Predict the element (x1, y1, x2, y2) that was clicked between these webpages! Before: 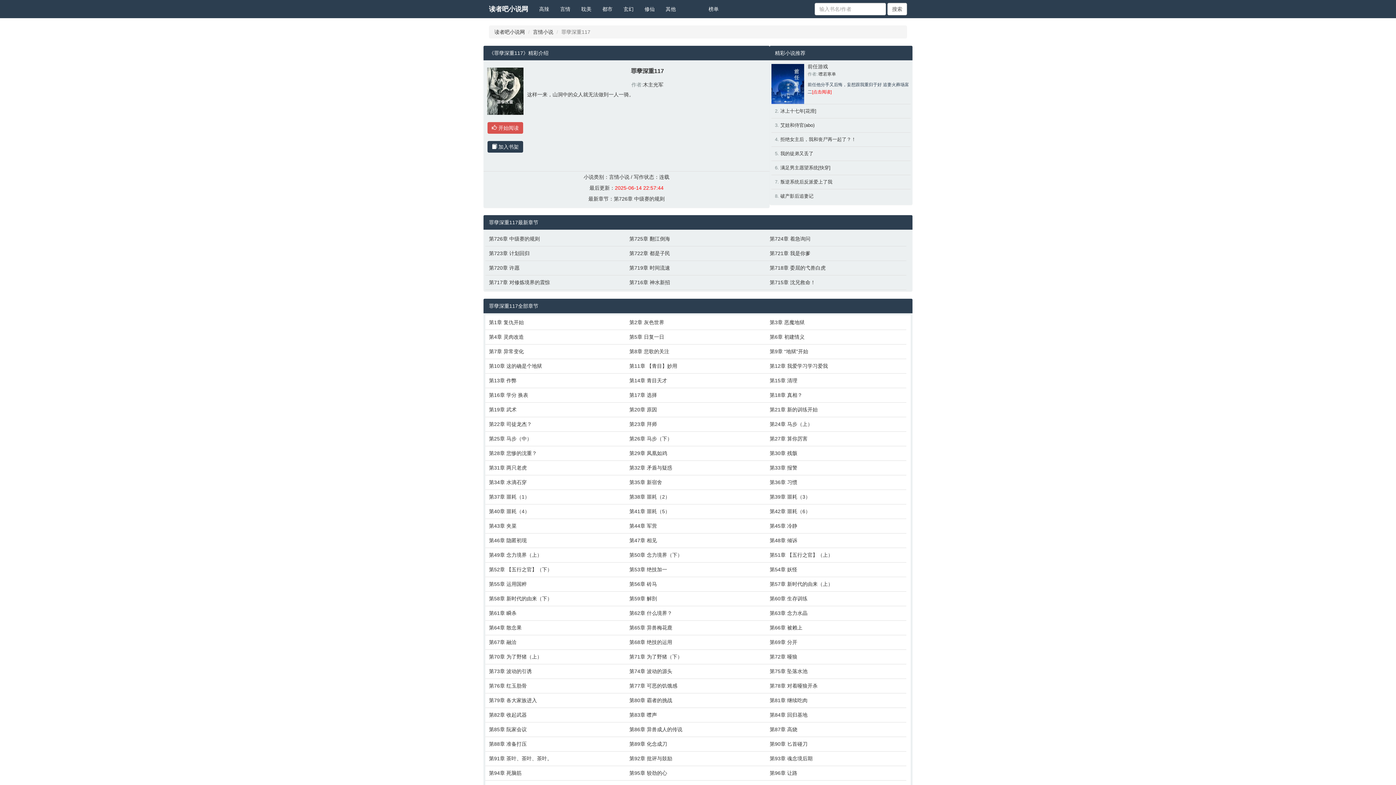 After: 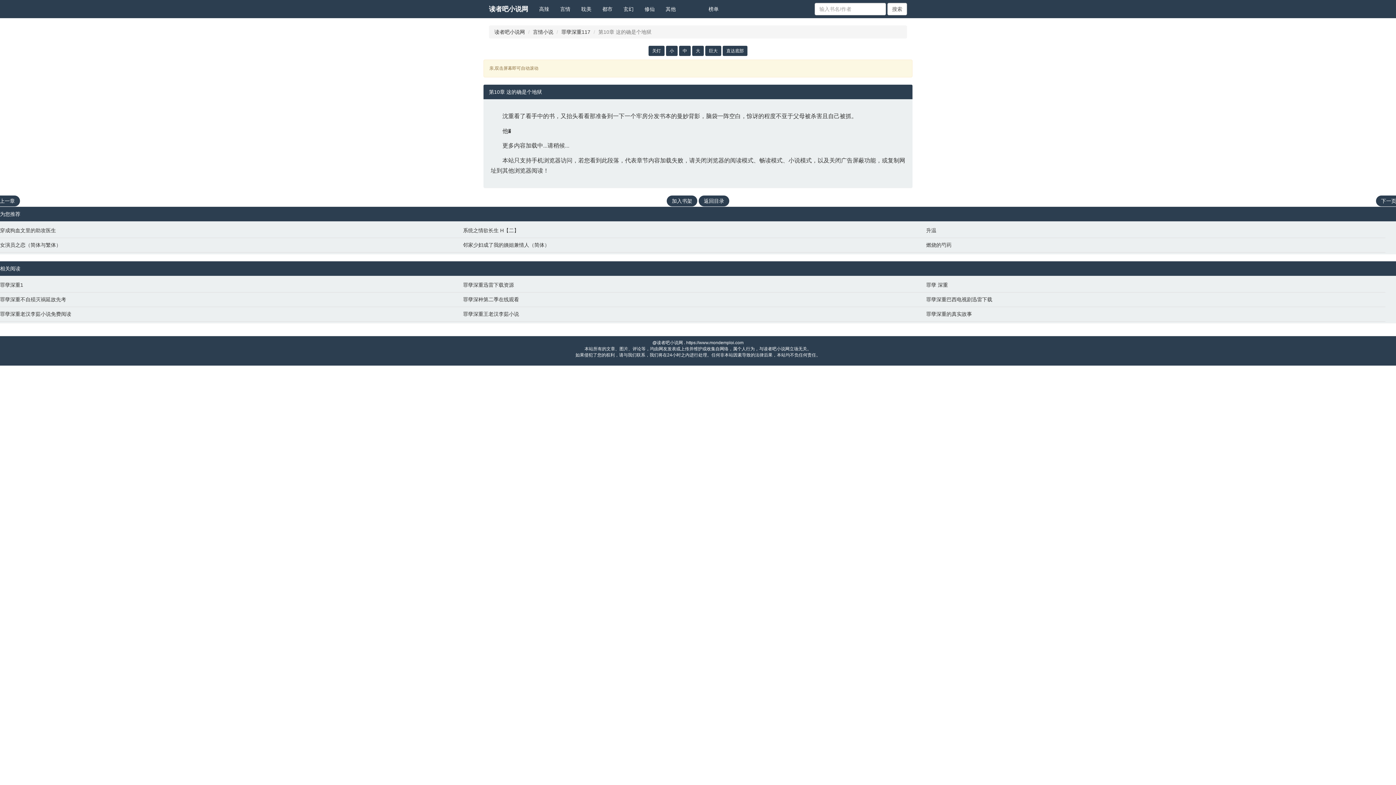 Action: bbox: (489, 362, 622, 369) label: 第10章 这的确是个地狱